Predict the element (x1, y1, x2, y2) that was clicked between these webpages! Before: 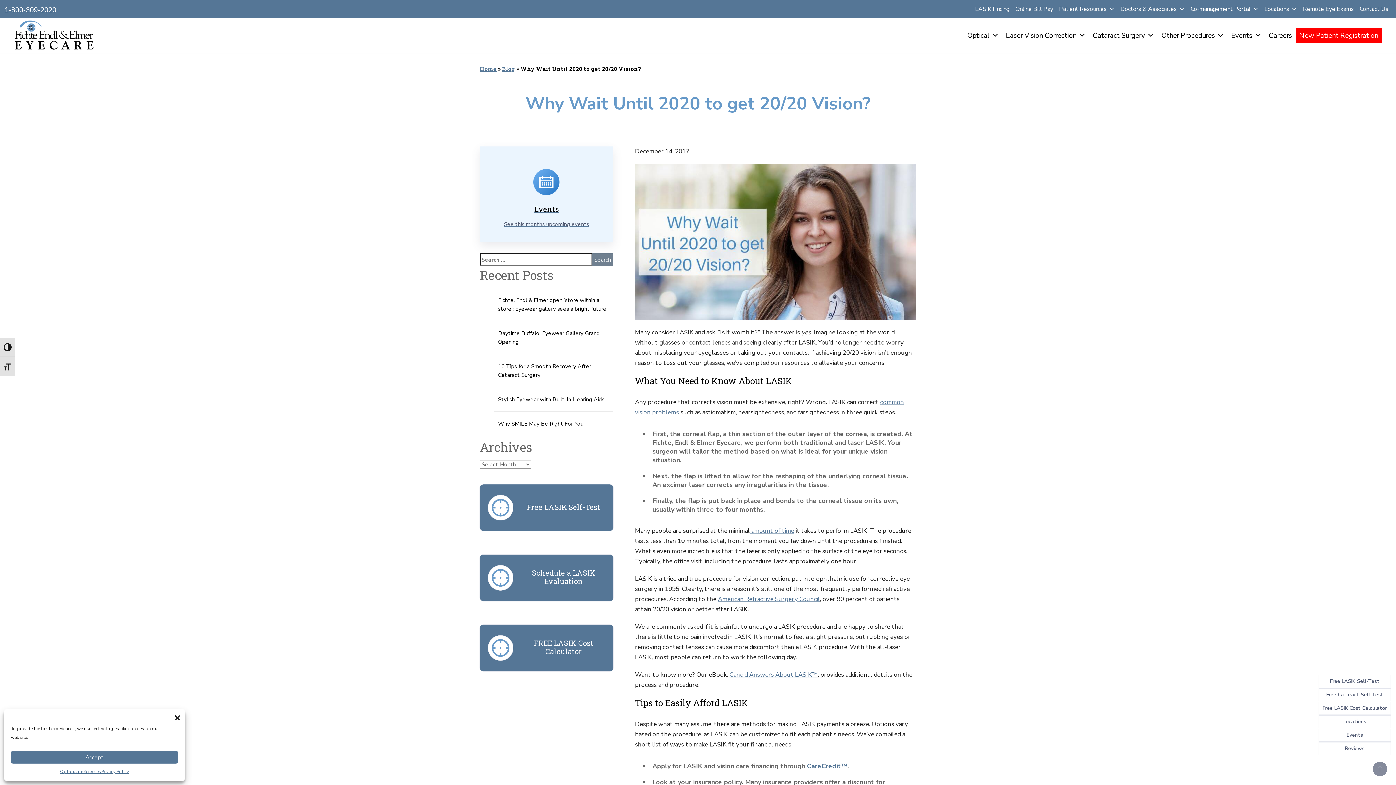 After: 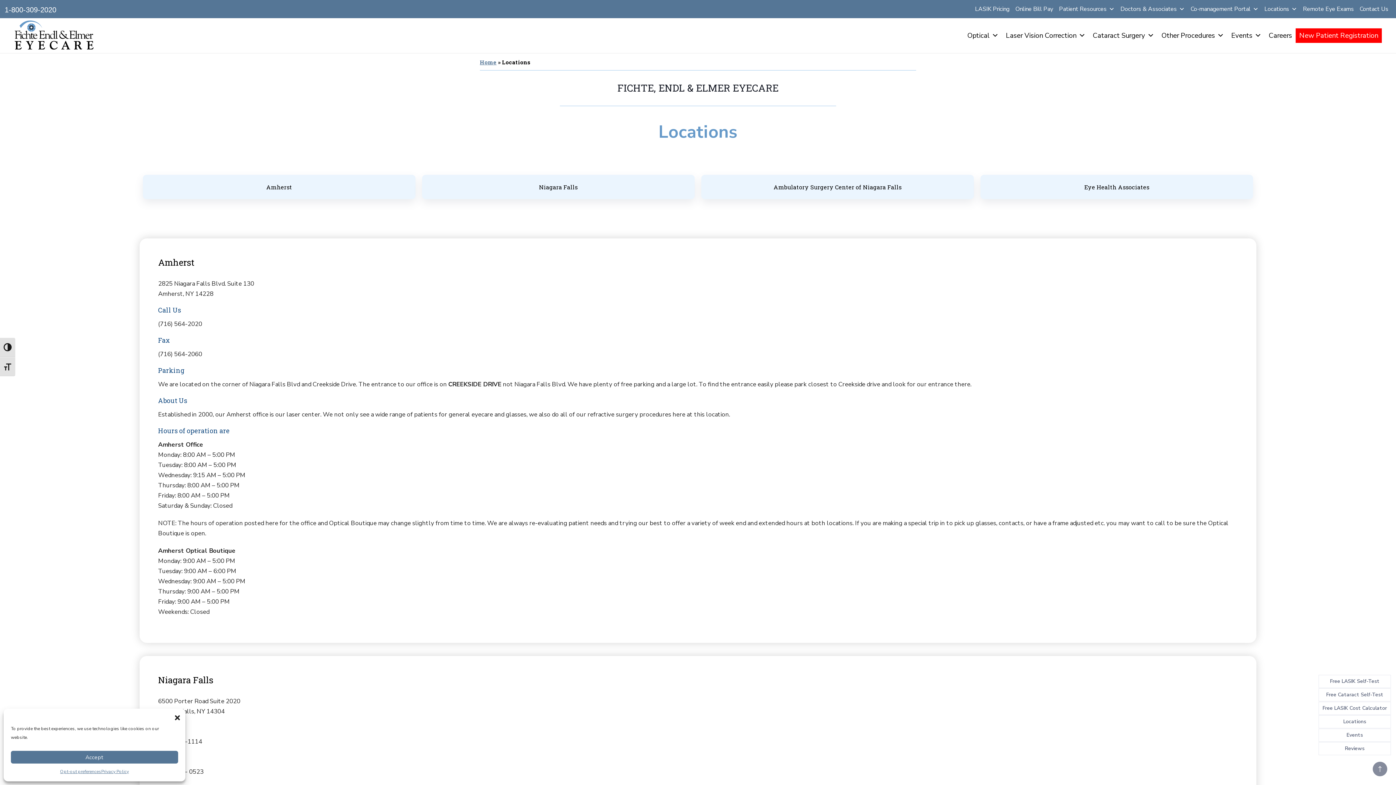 Action: bbox: (1318, 715, 1391, 728) label: Locations